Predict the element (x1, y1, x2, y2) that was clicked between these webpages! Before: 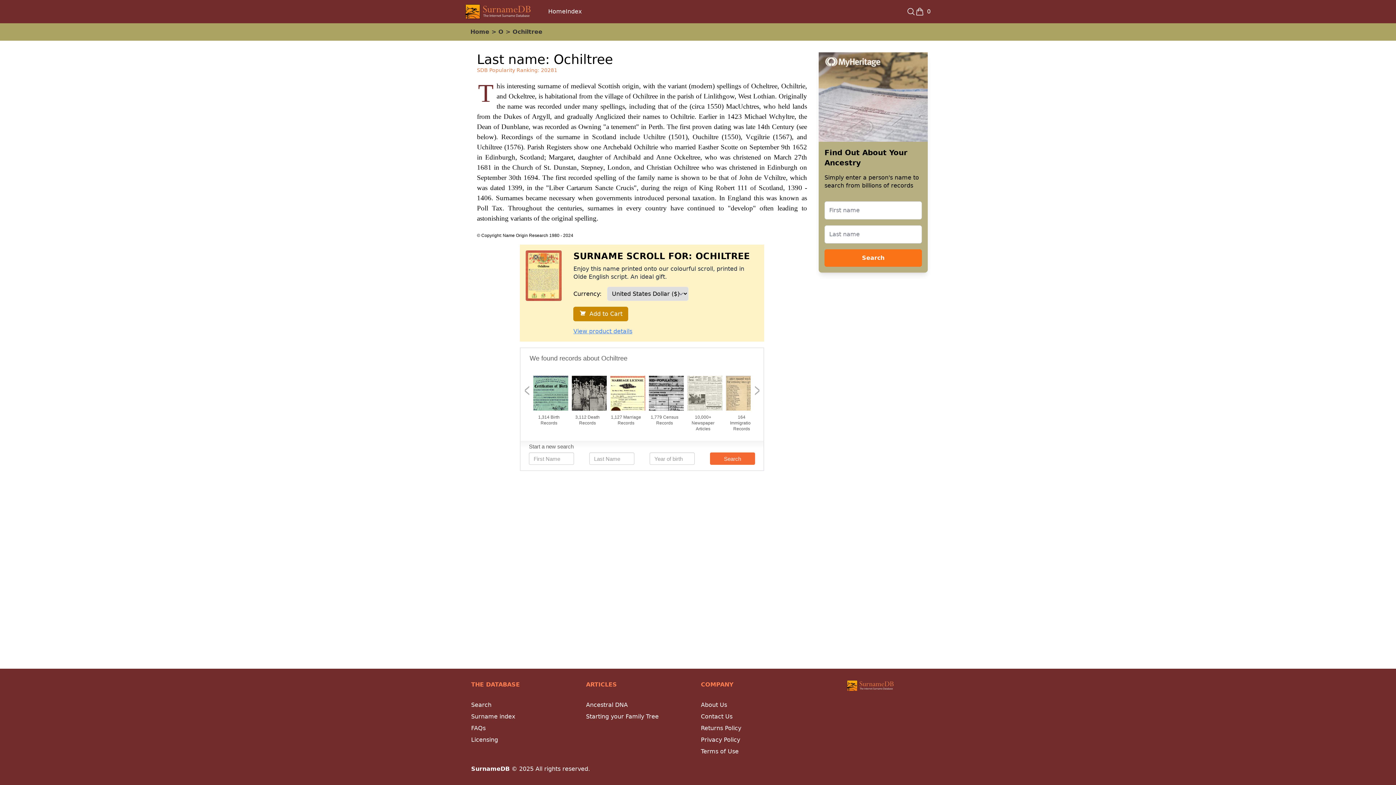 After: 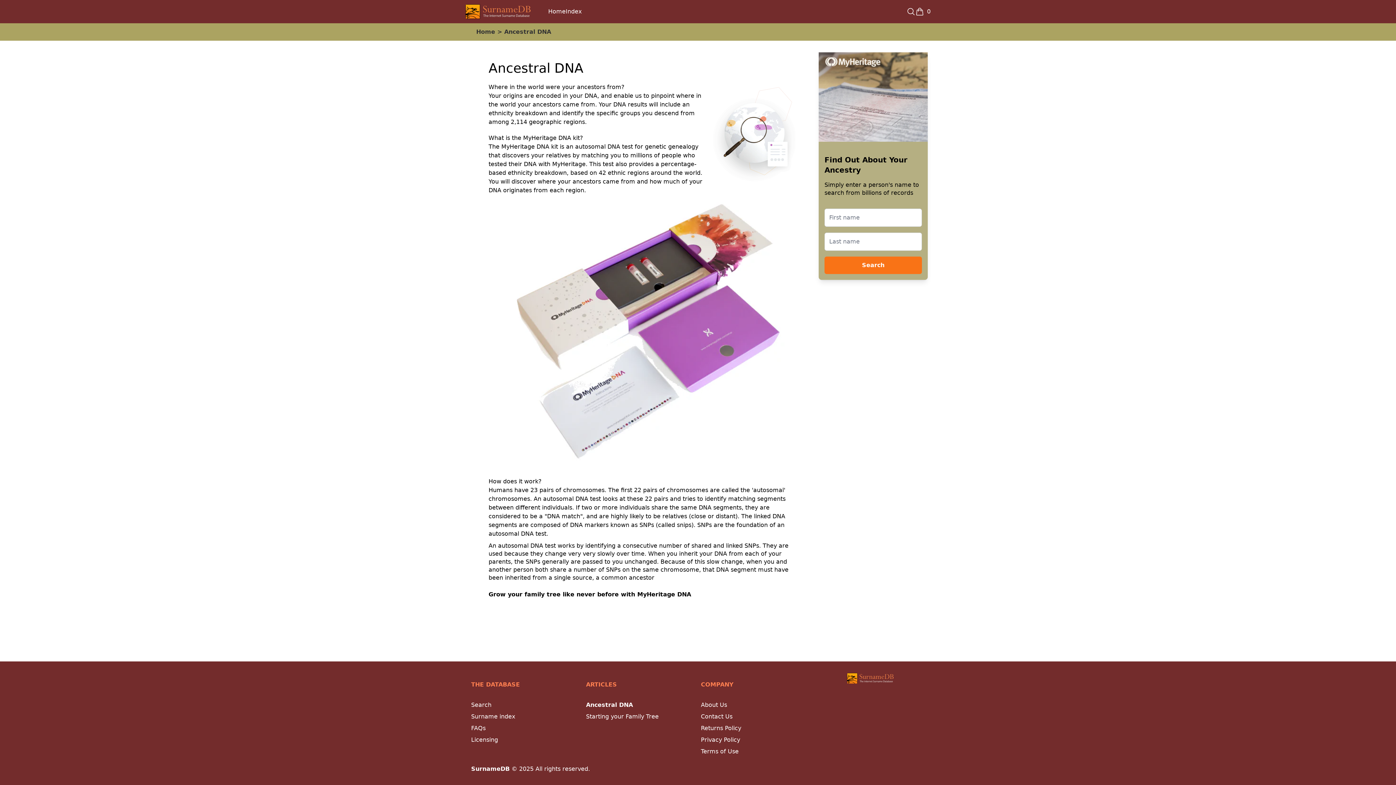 Action: bbox: (586, 701, 628, 708) label: Ancestral DNA